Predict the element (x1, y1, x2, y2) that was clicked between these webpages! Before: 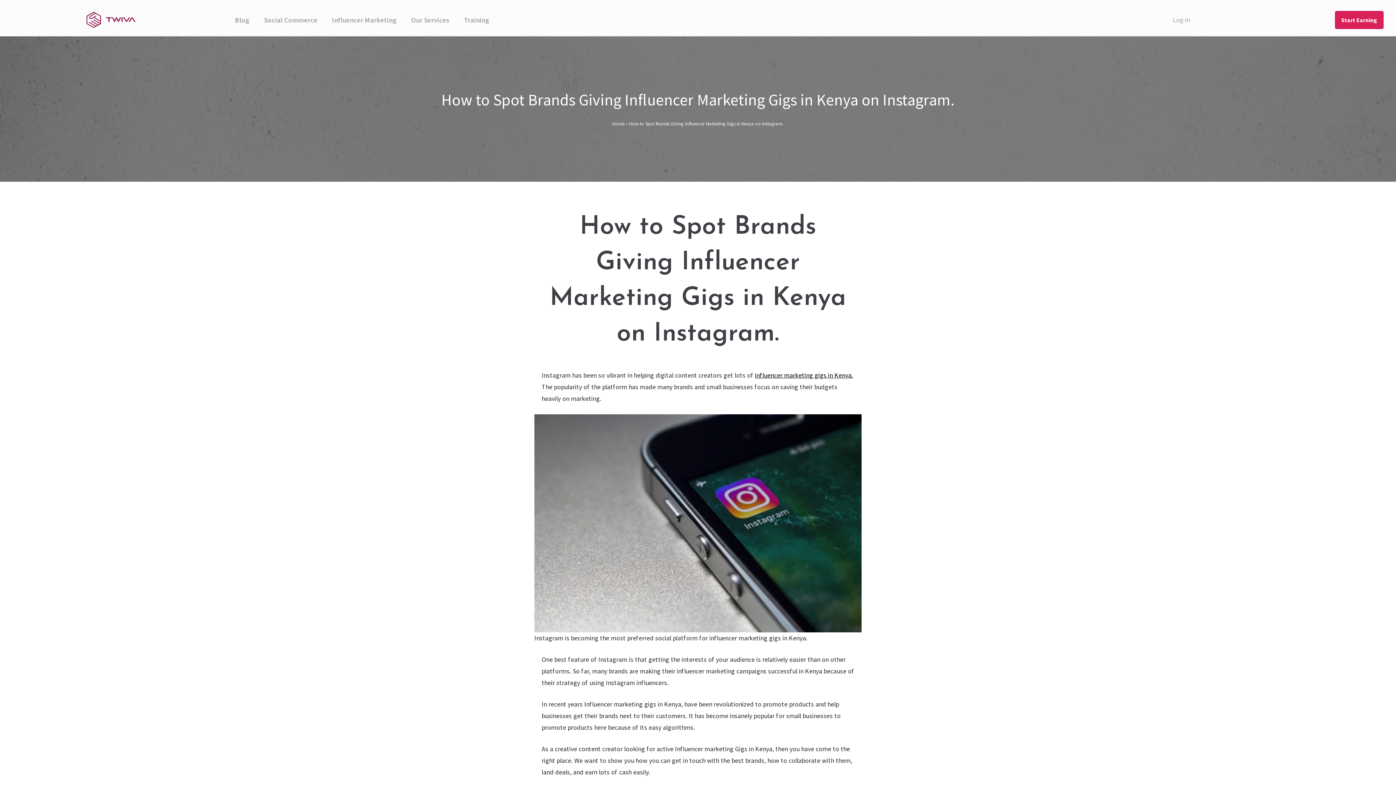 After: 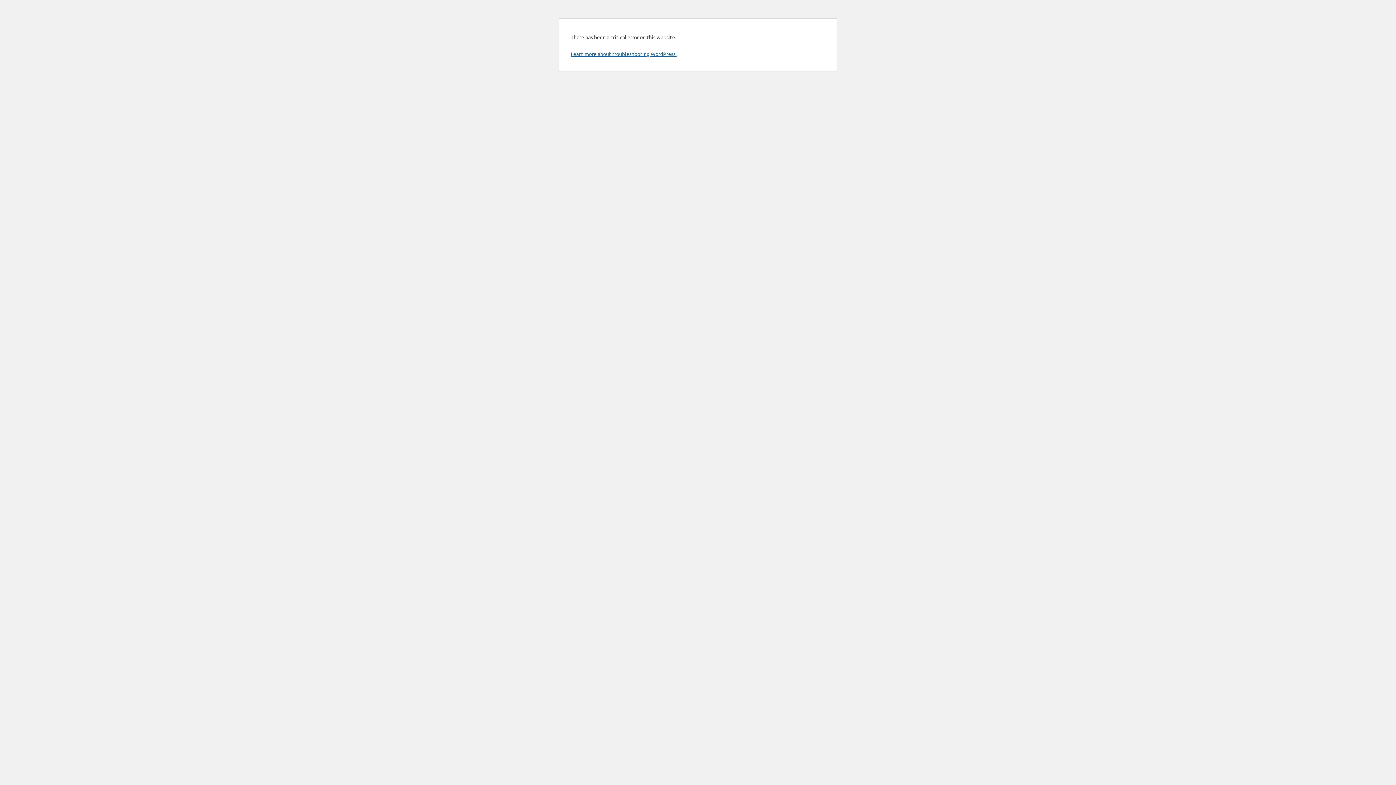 Action: bbox: (456, 11, 496, 28) label: Training